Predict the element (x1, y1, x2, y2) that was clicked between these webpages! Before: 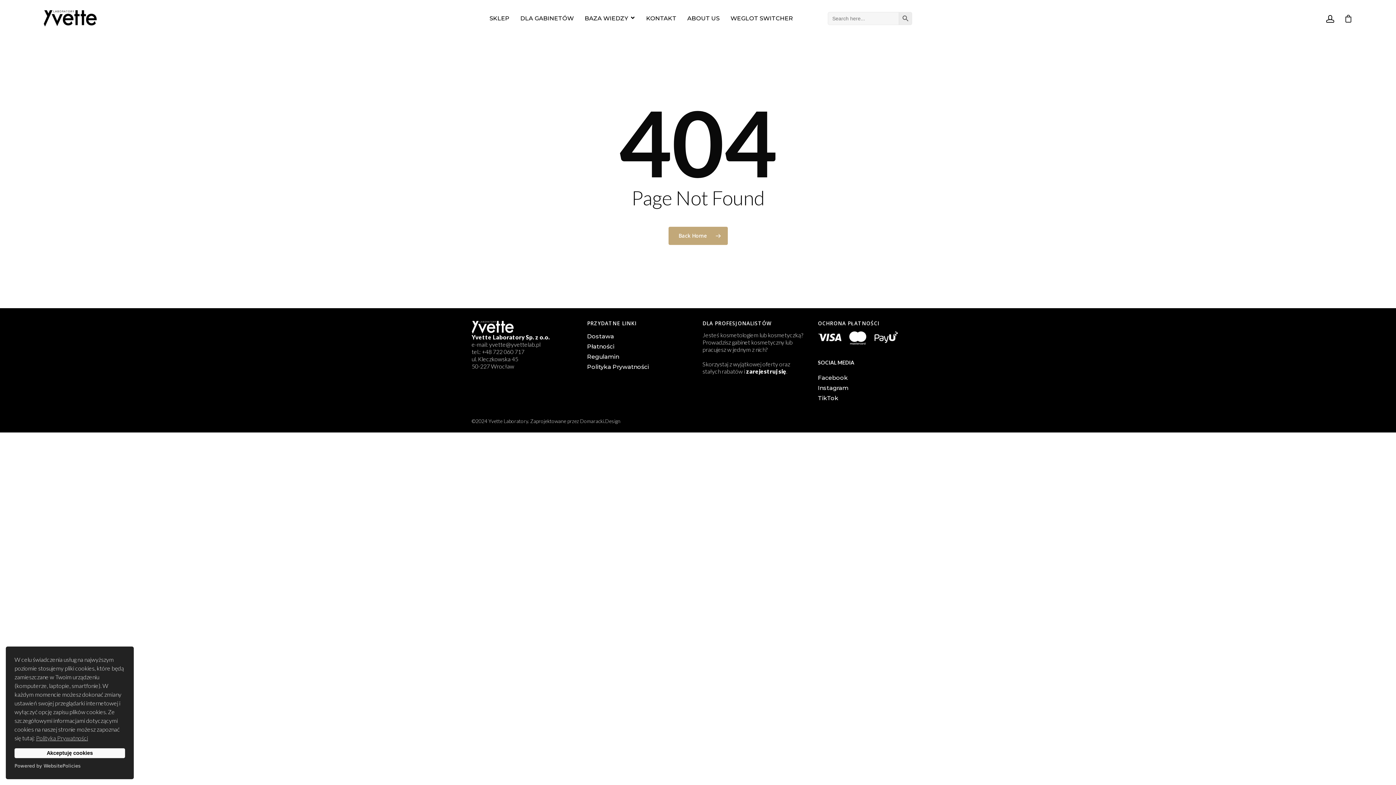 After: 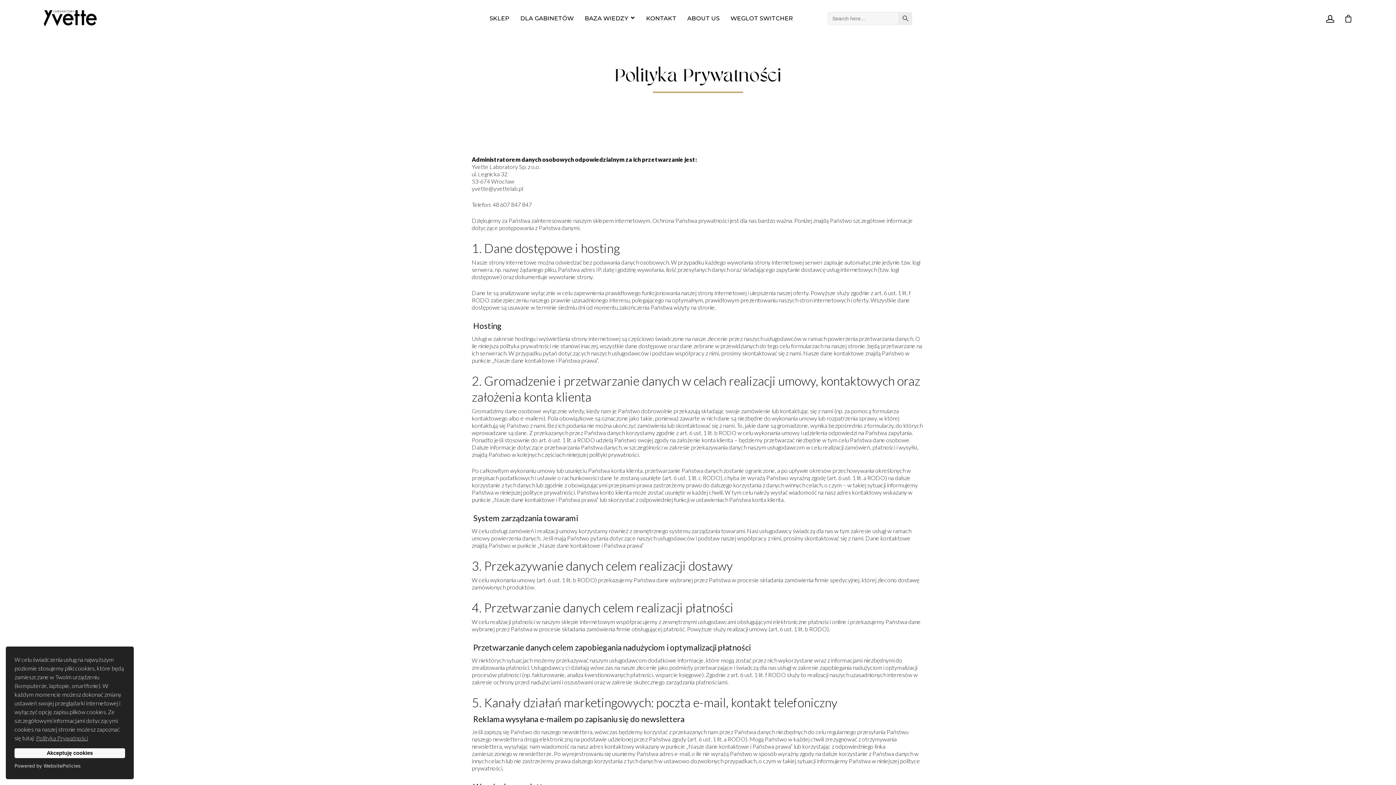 Action: label: Polityka Prywatności bbox: (587, 363, 693, 370)